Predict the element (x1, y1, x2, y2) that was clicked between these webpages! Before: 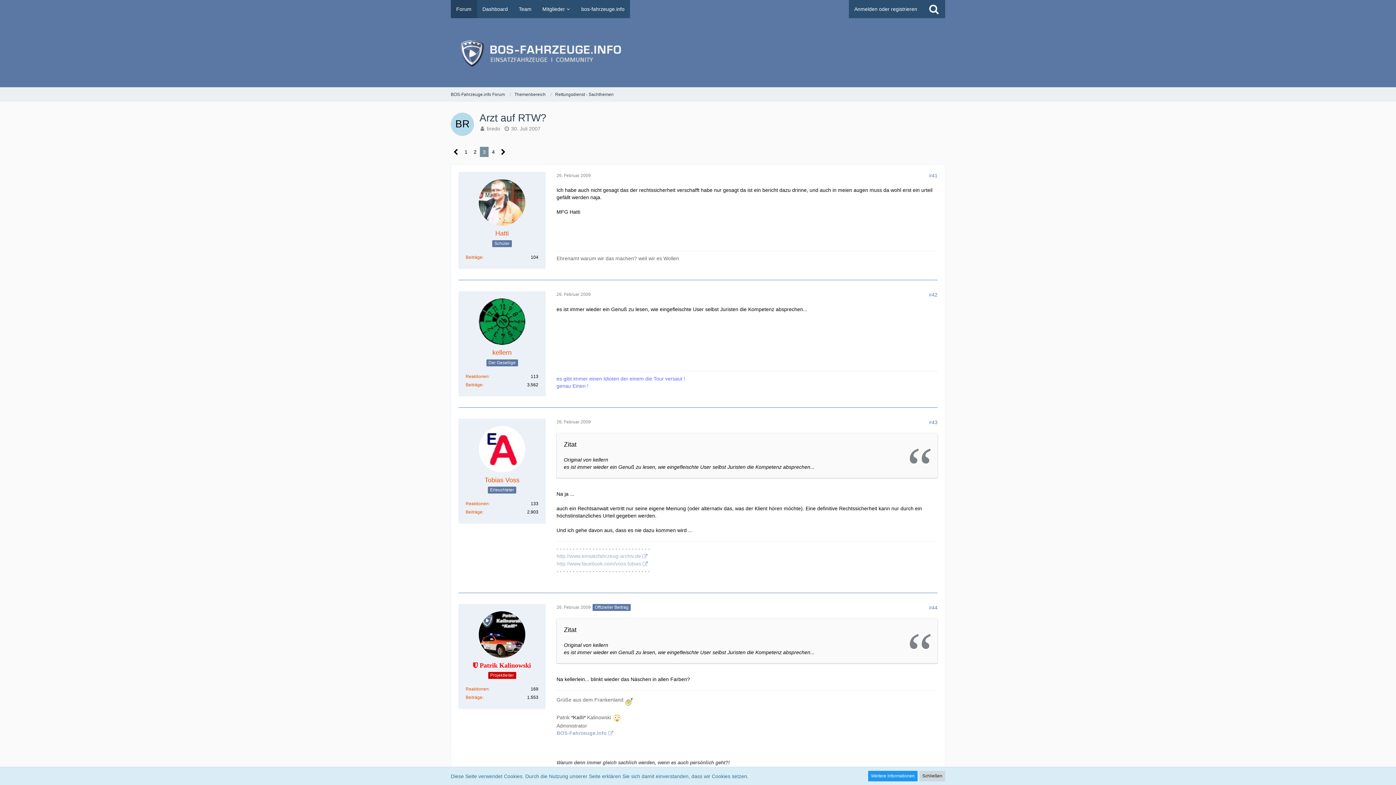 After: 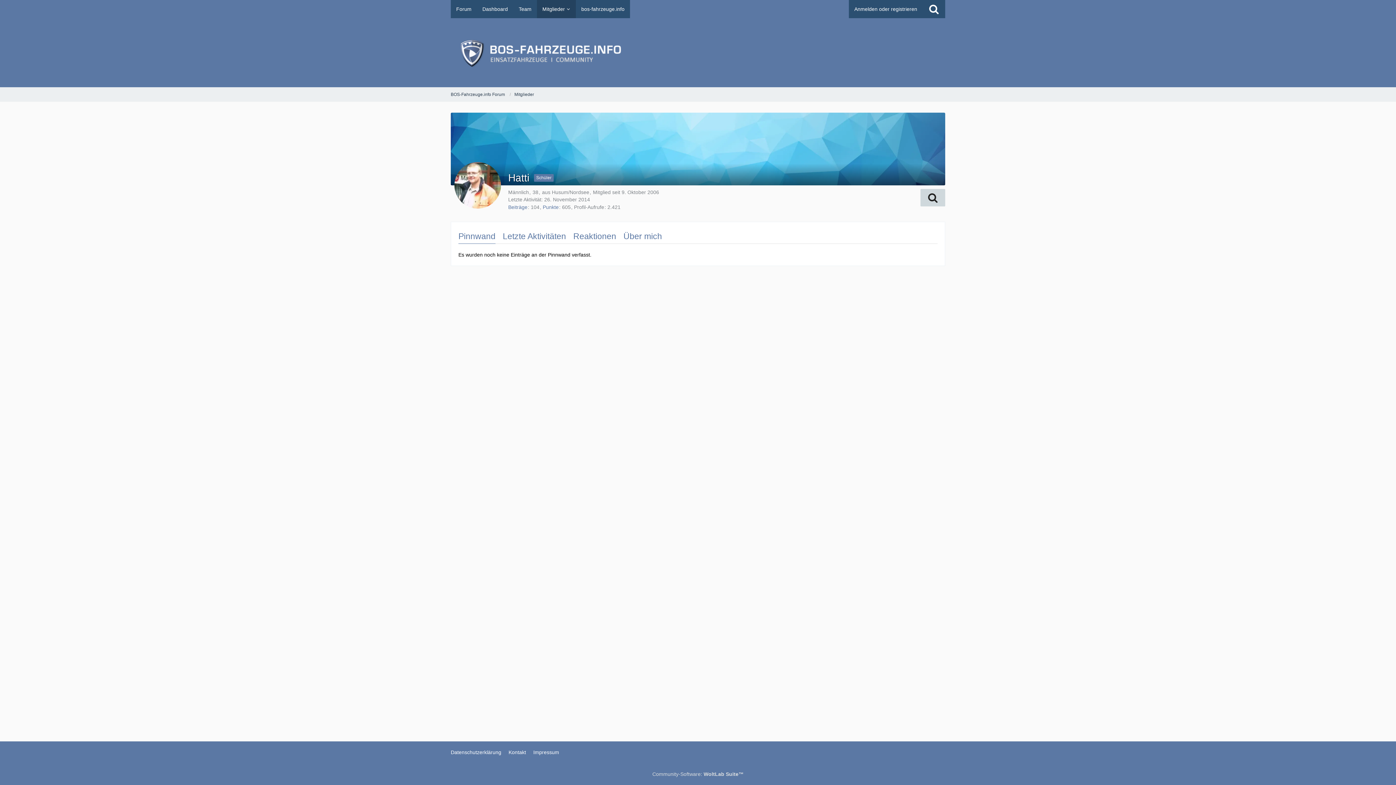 Action: label: Hatti bbox: (495, 229, 508, 237)